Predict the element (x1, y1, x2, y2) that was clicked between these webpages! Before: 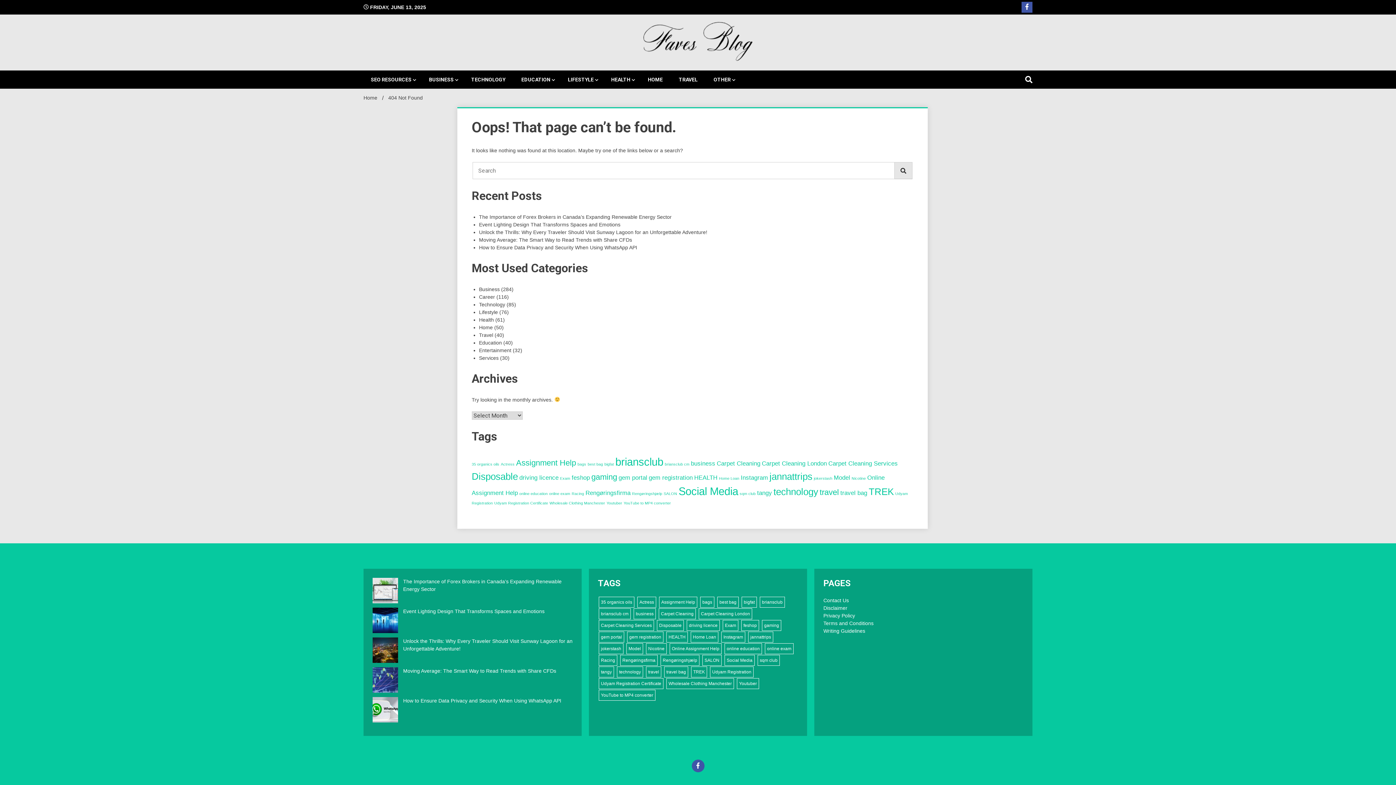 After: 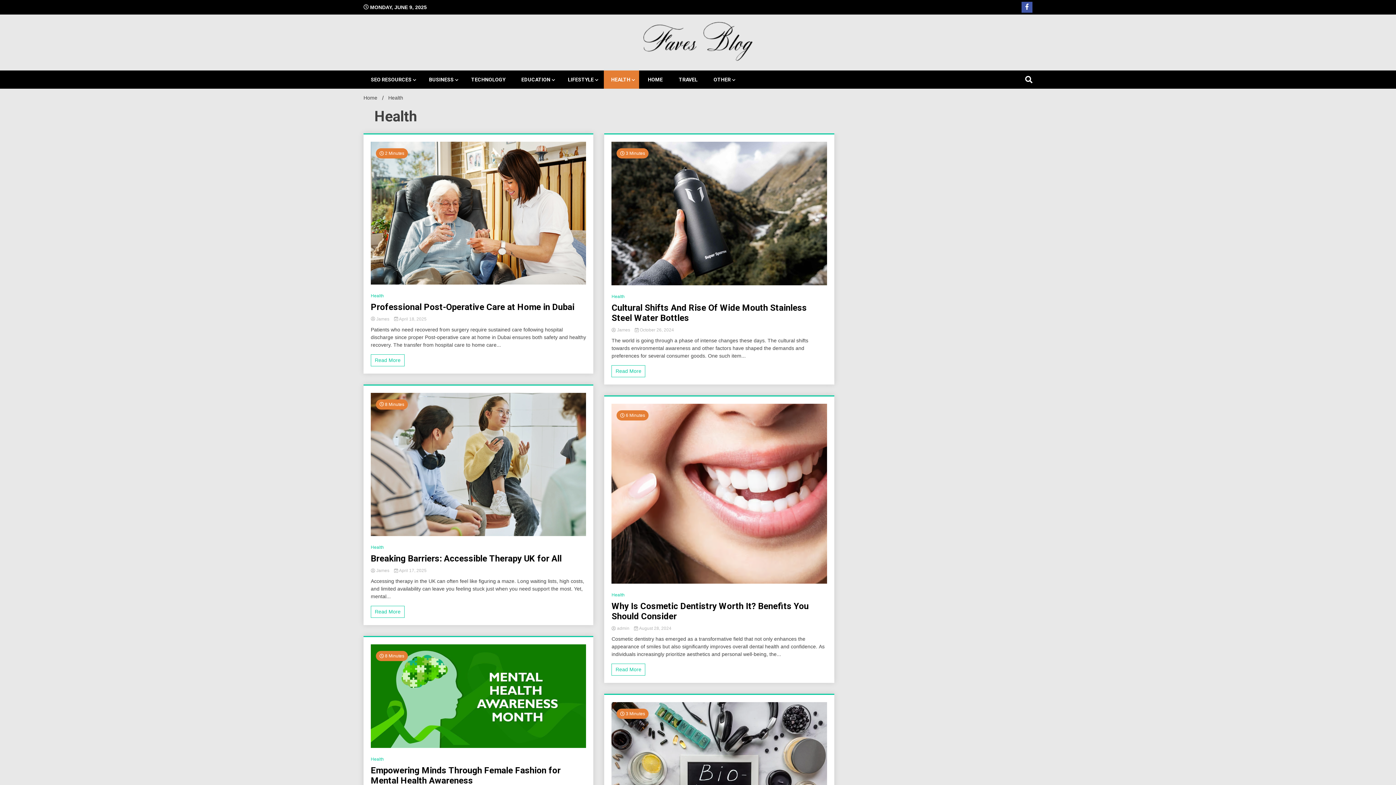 Action: bbox: (604, 70, 639, 88) label: HEALTH